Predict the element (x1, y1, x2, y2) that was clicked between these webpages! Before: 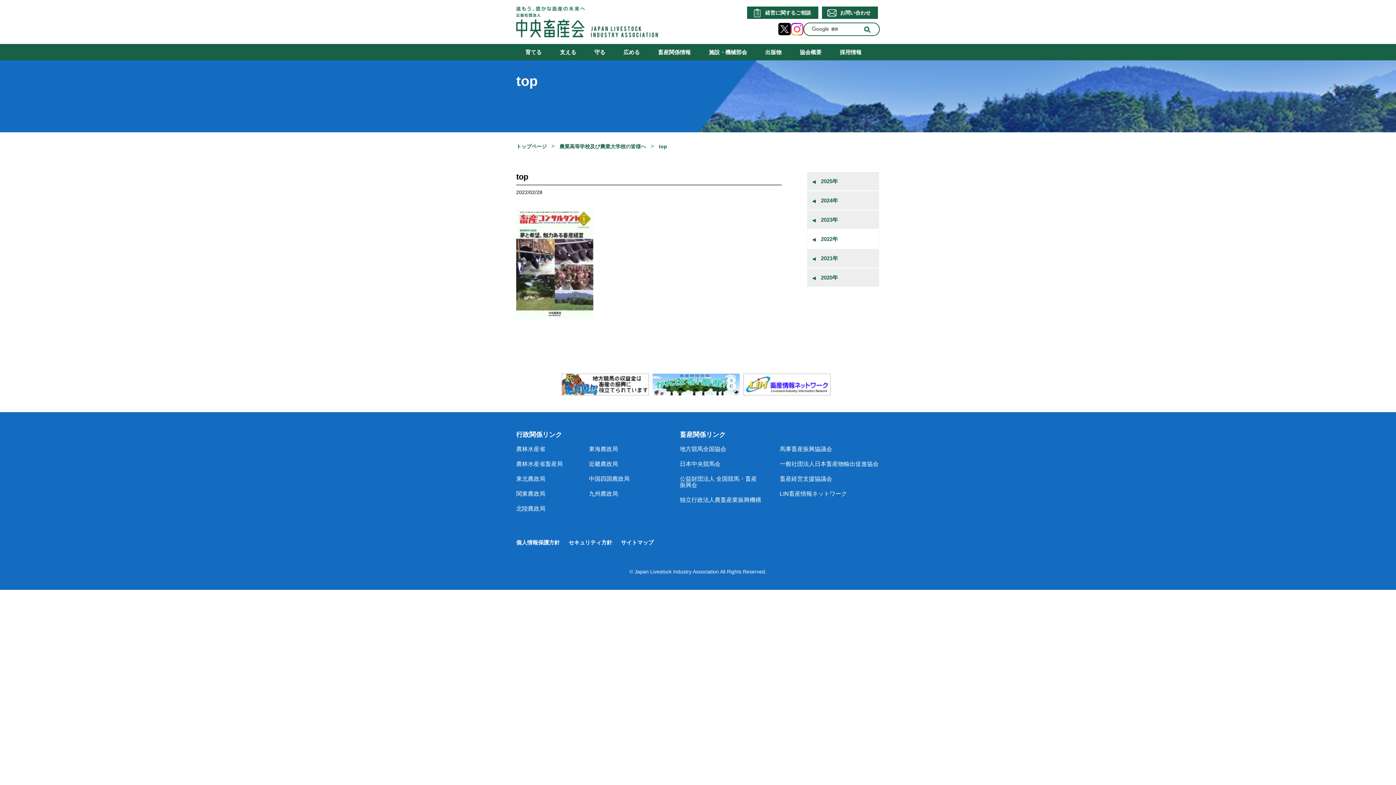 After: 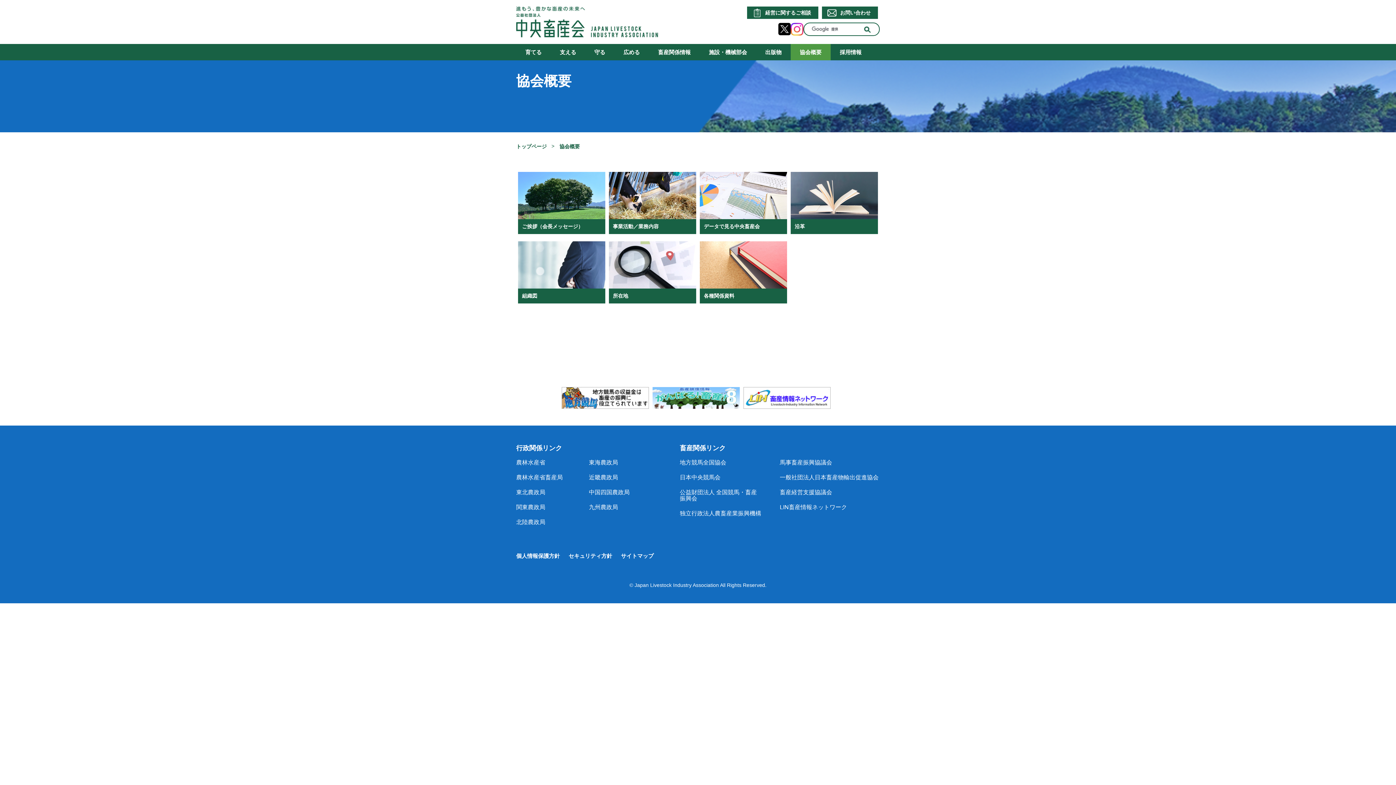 Action: label: 協会概要 bbox: (790, 44, 830, 60)